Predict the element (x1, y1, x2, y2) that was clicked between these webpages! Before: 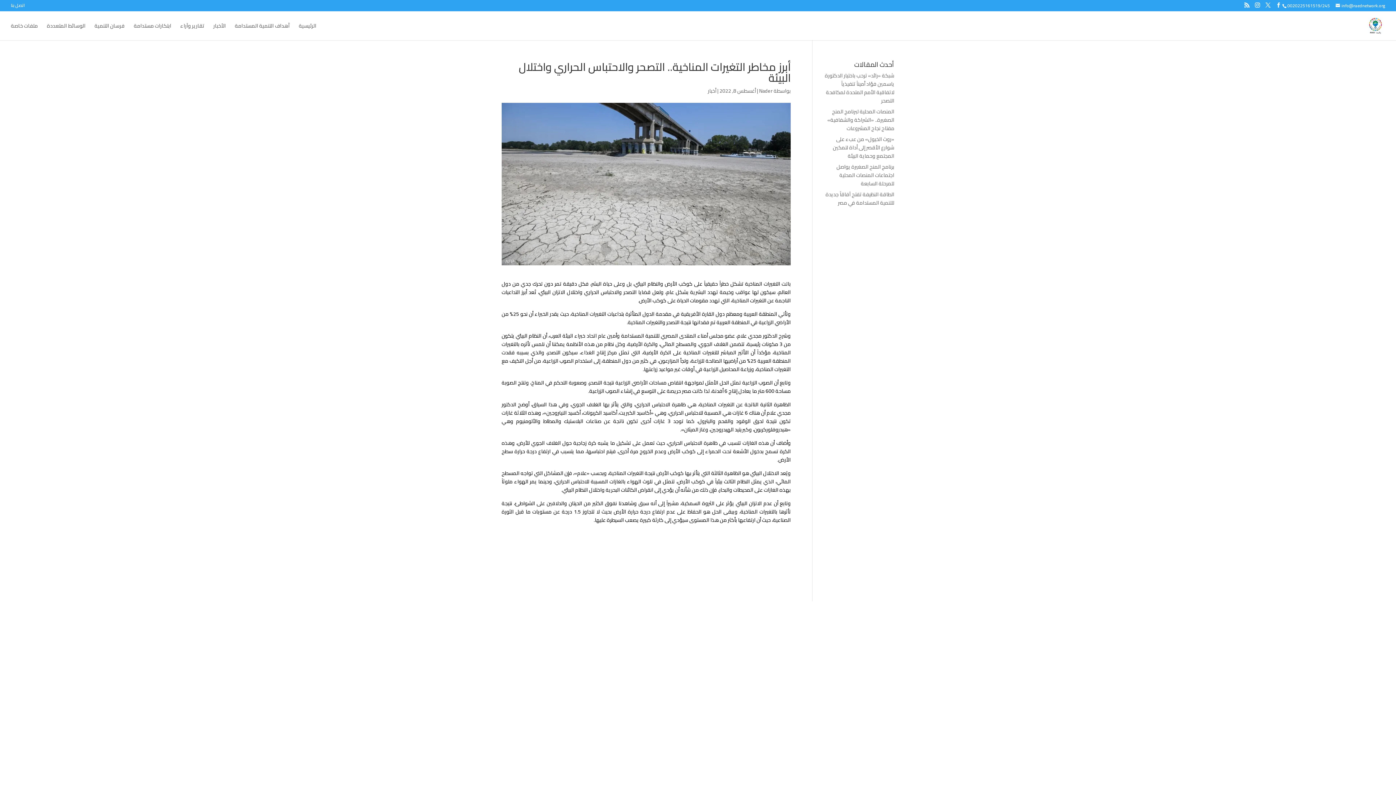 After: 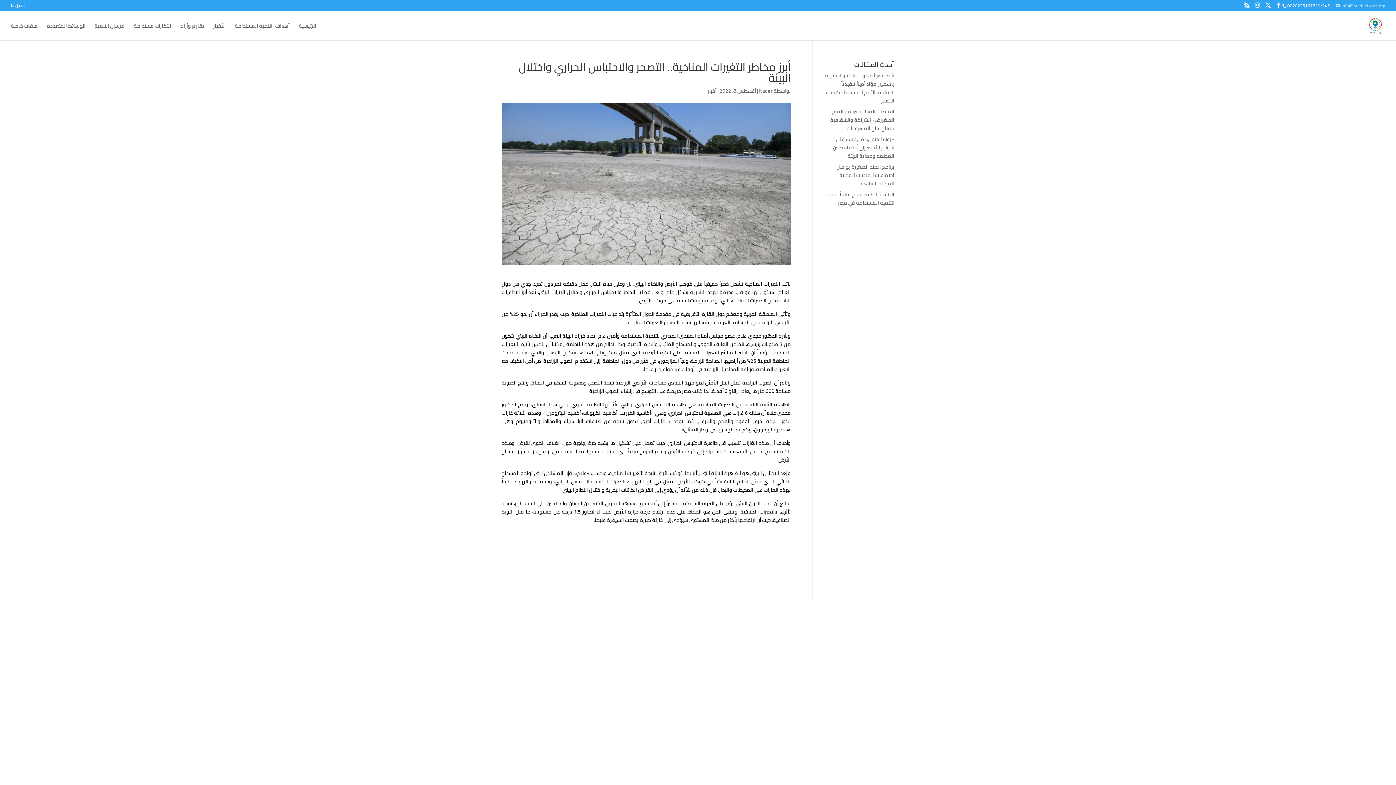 Action: label: info@raednetwork.org bbox: (1336, 1, 1385, 9)